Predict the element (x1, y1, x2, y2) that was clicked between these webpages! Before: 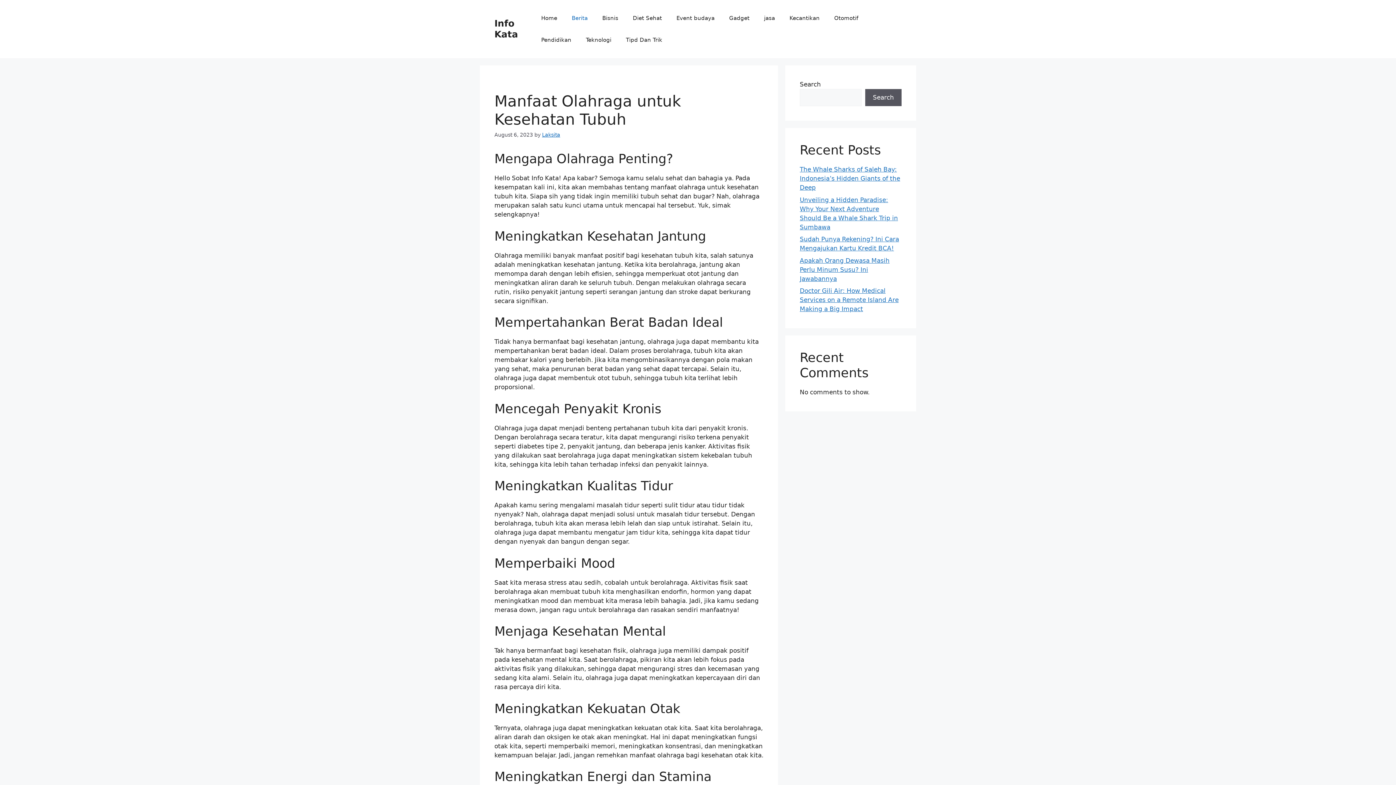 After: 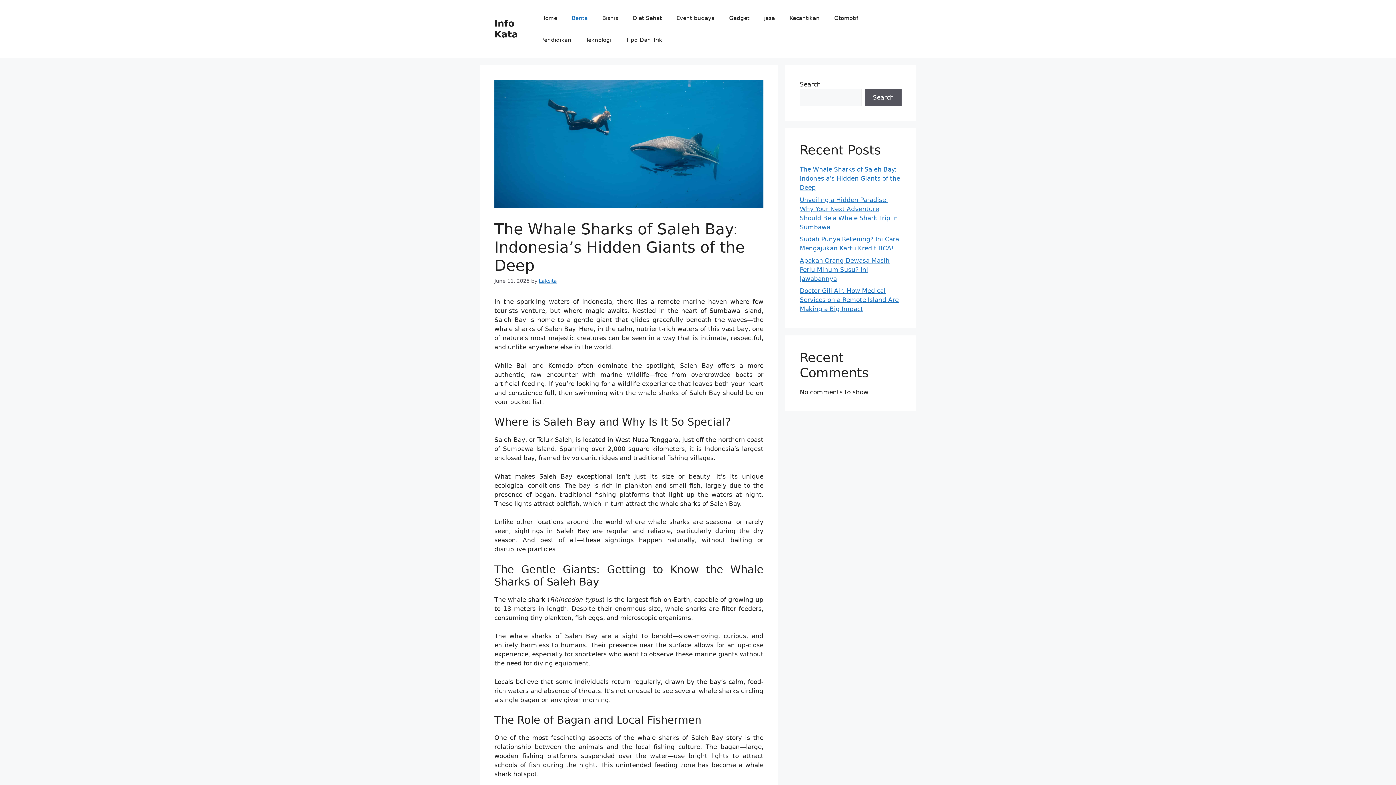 Action: bbox: (800, 165, 900, 191) label: The Whale Sharks of Saleh Bay: Indonesia’s Hidden Giants of the Deep